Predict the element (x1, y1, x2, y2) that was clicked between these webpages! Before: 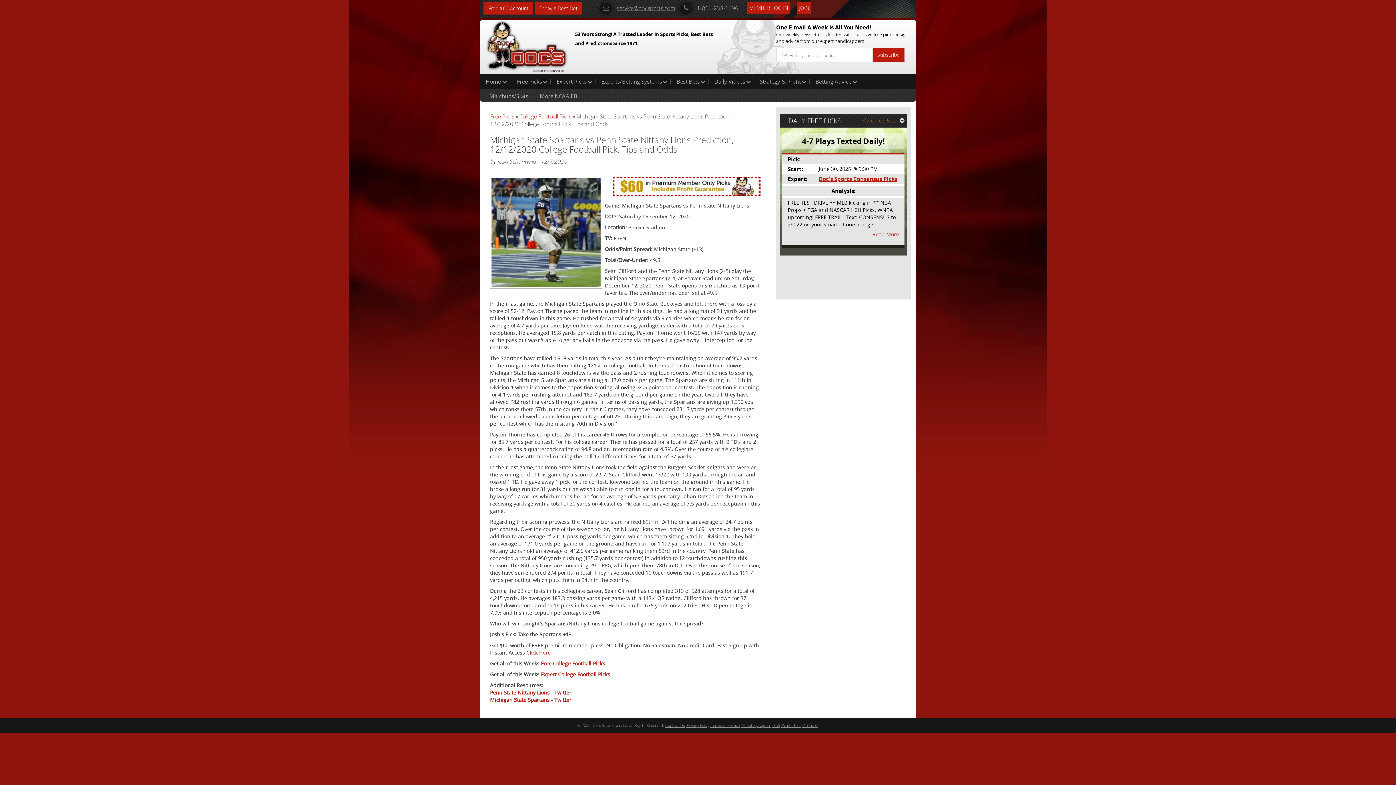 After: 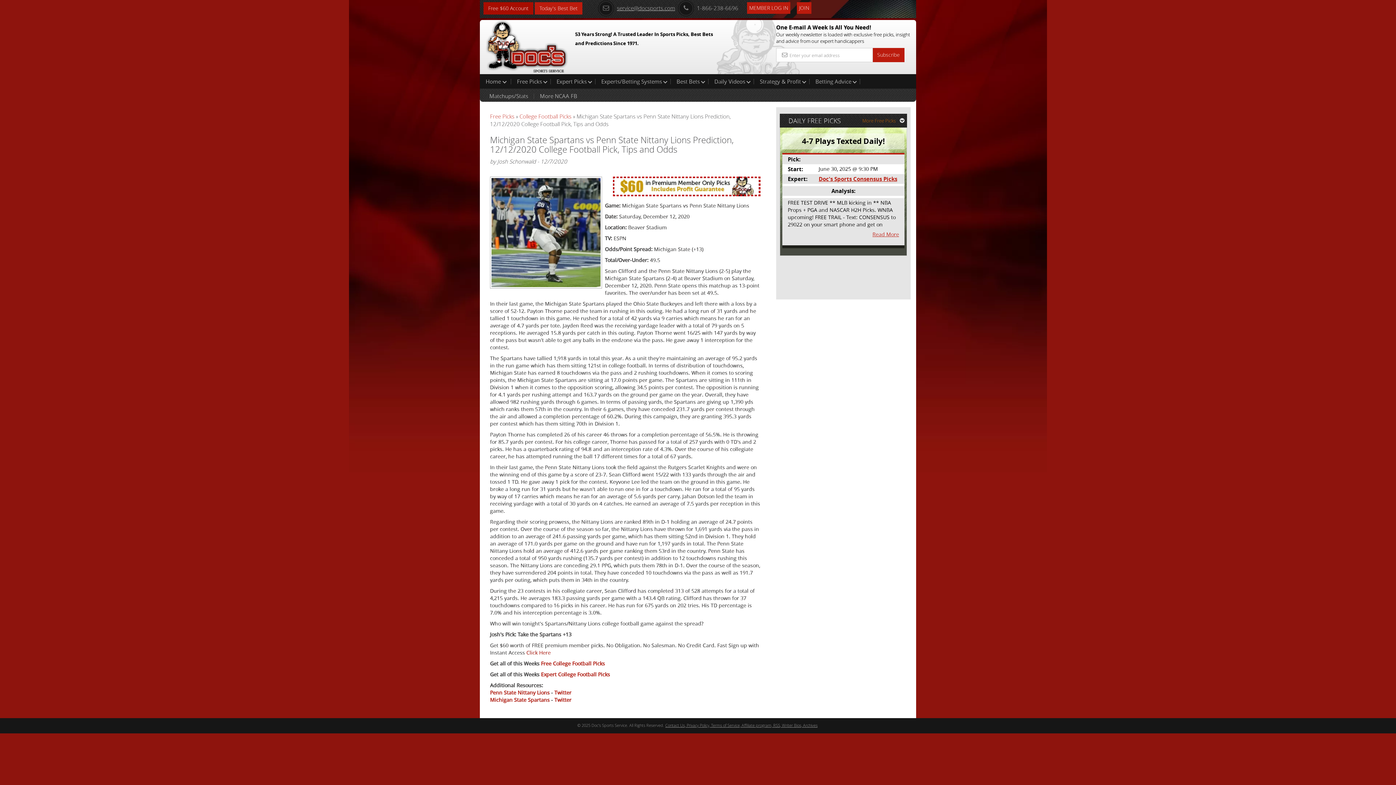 Action: bbox: (483, 2, 533, 14) label: Free $60 Account